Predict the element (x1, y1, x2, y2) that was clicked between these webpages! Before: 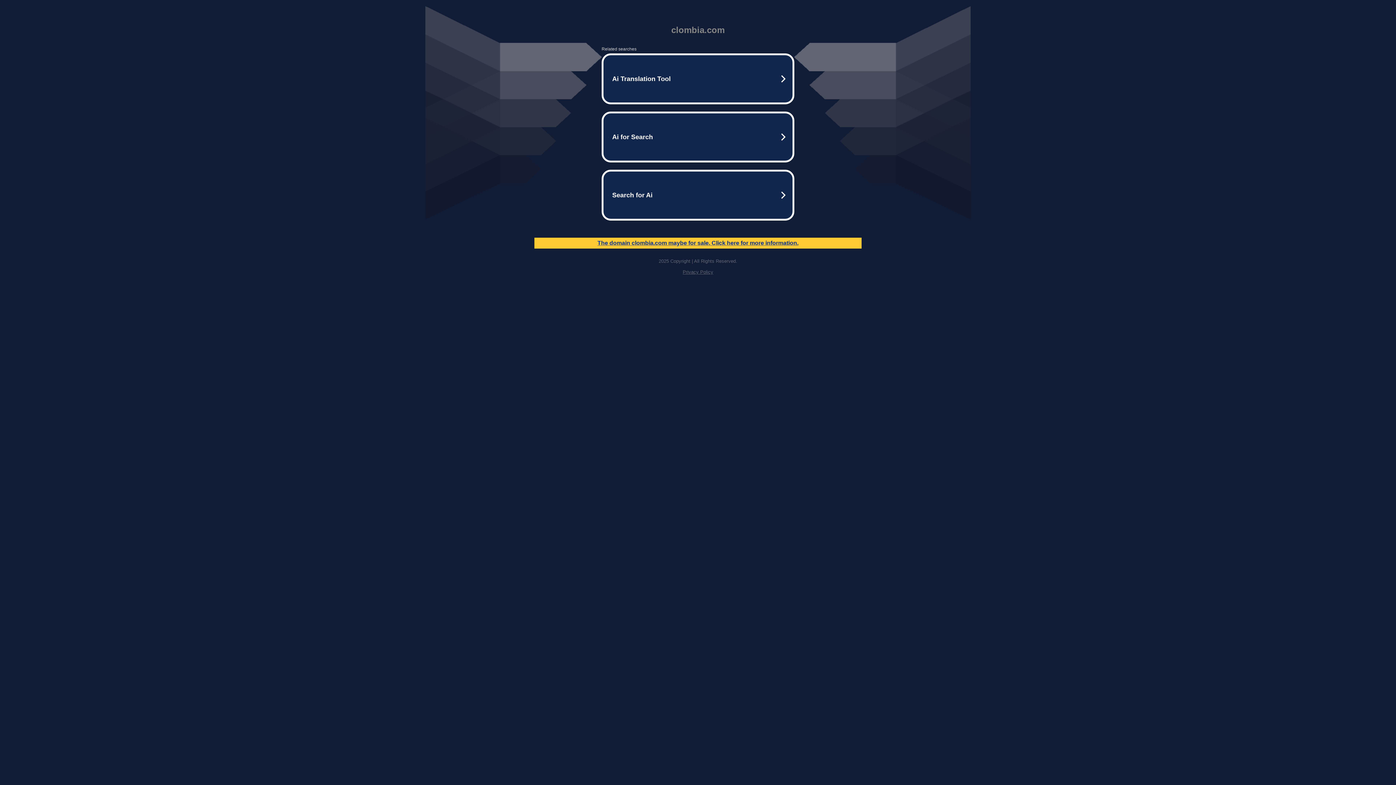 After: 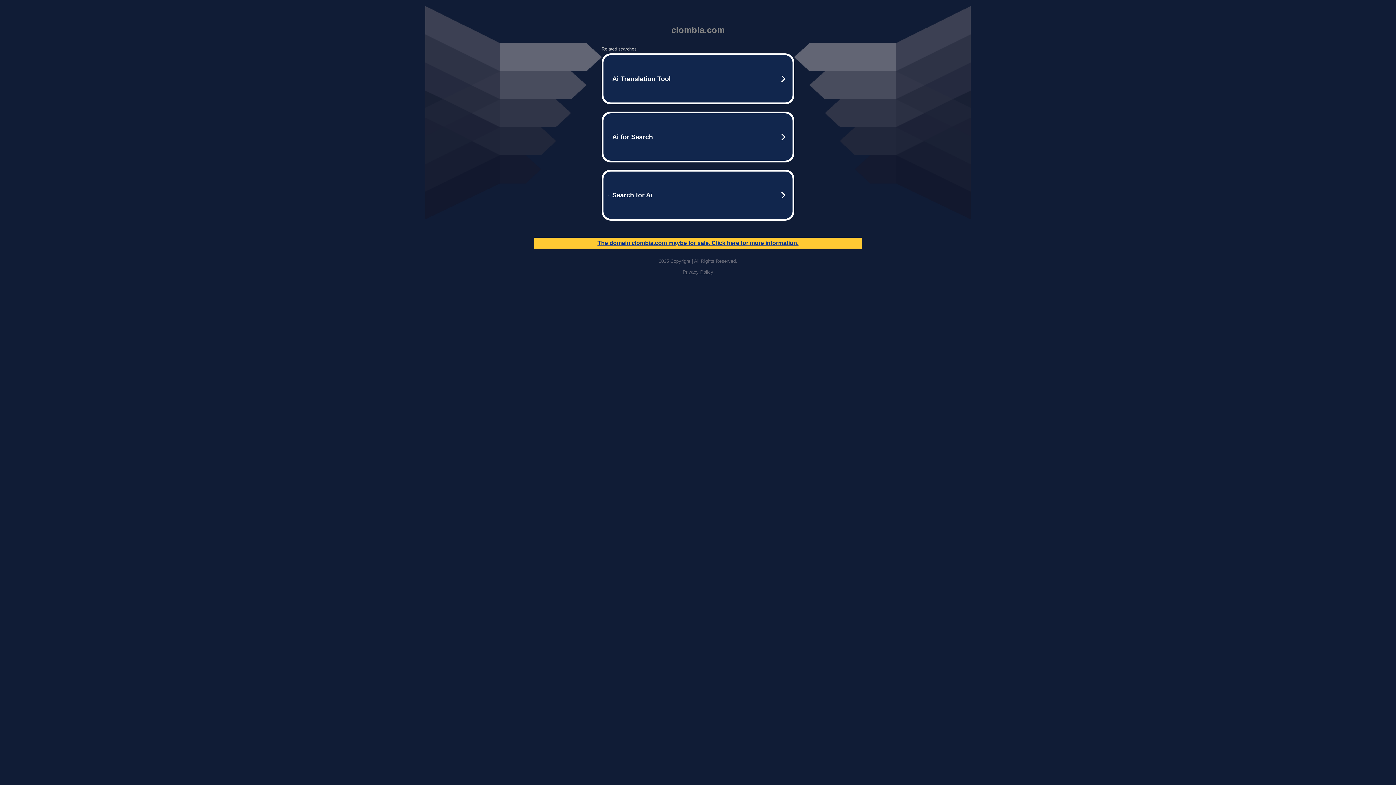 Action: label: Privacy Policy bbox: (682, 269, 713, 274)